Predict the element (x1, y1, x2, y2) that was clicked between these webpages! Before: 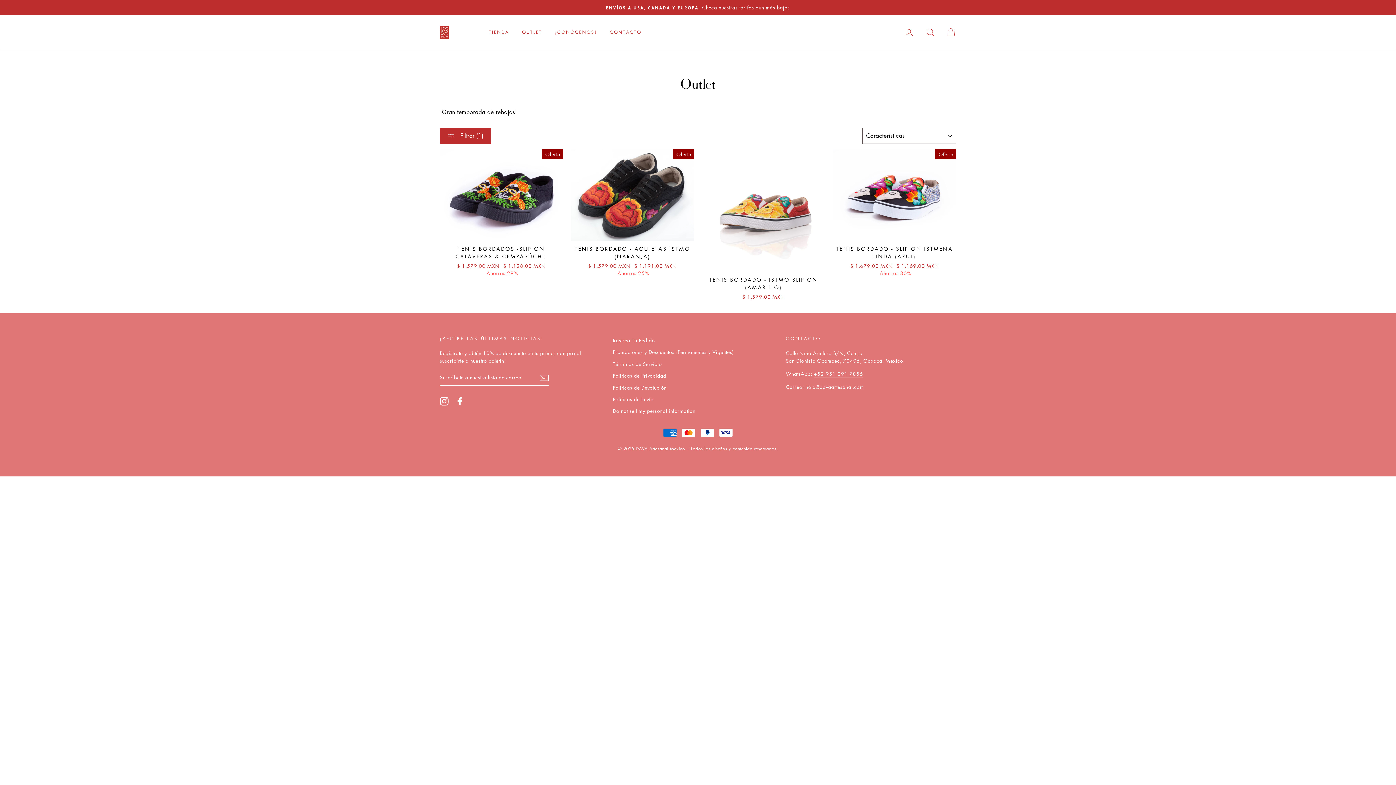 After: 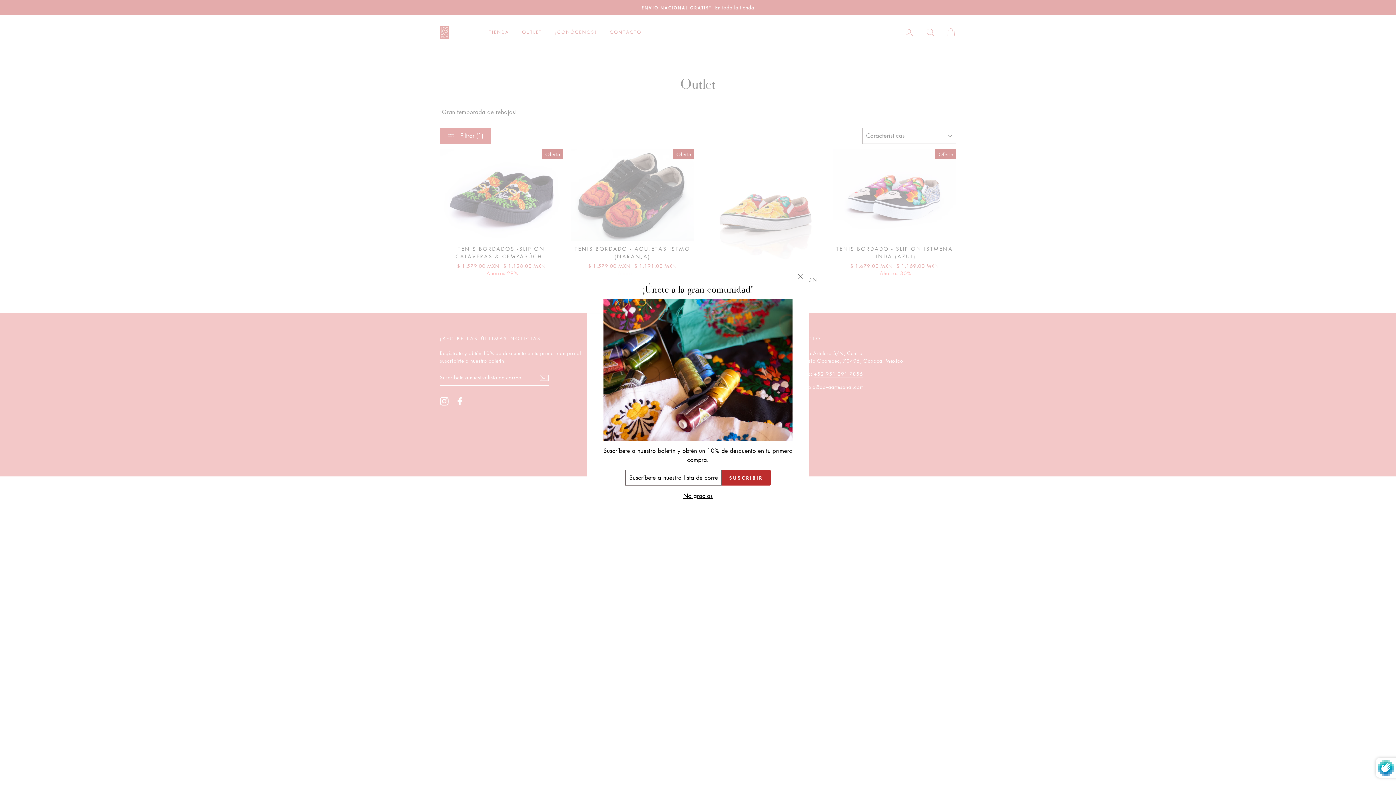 Action: bbox: (539, 373, 549, 382)